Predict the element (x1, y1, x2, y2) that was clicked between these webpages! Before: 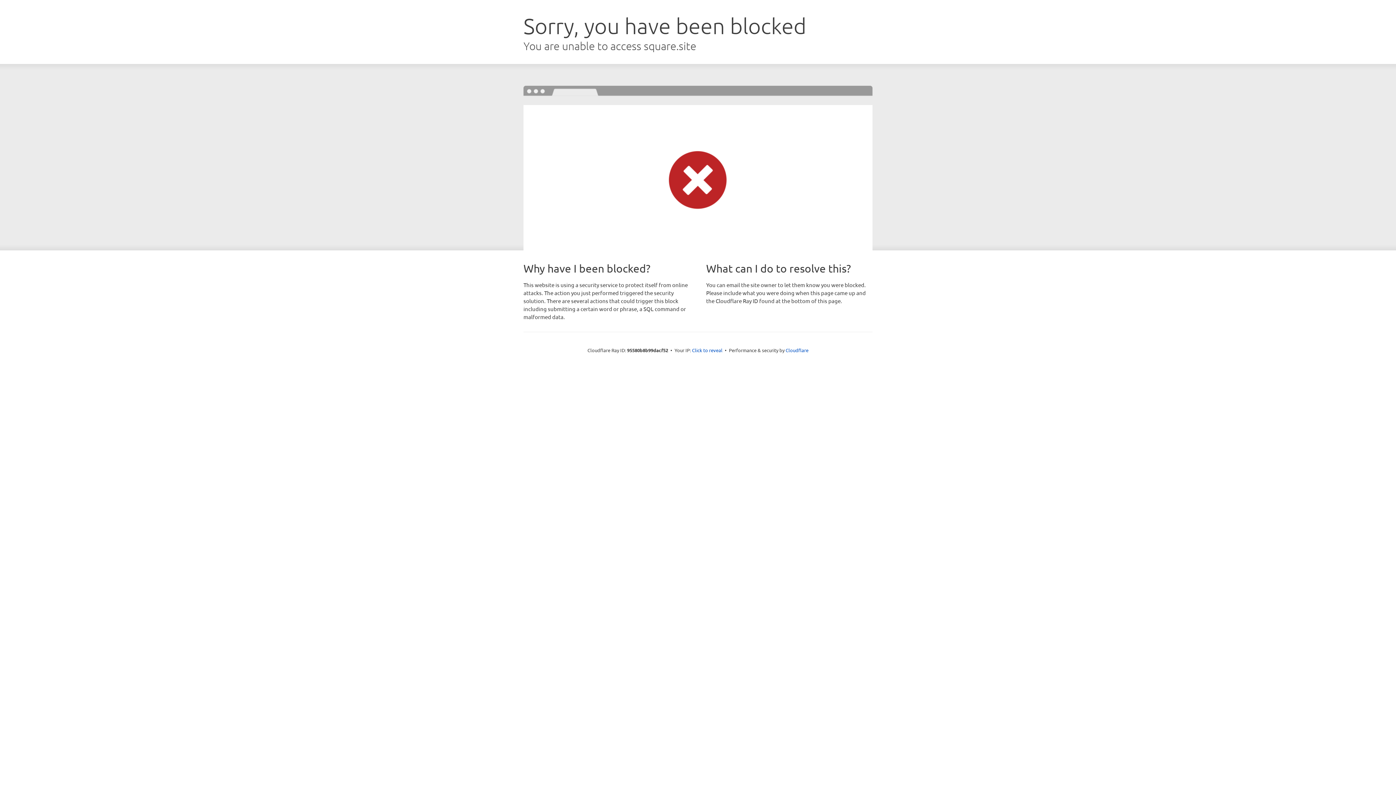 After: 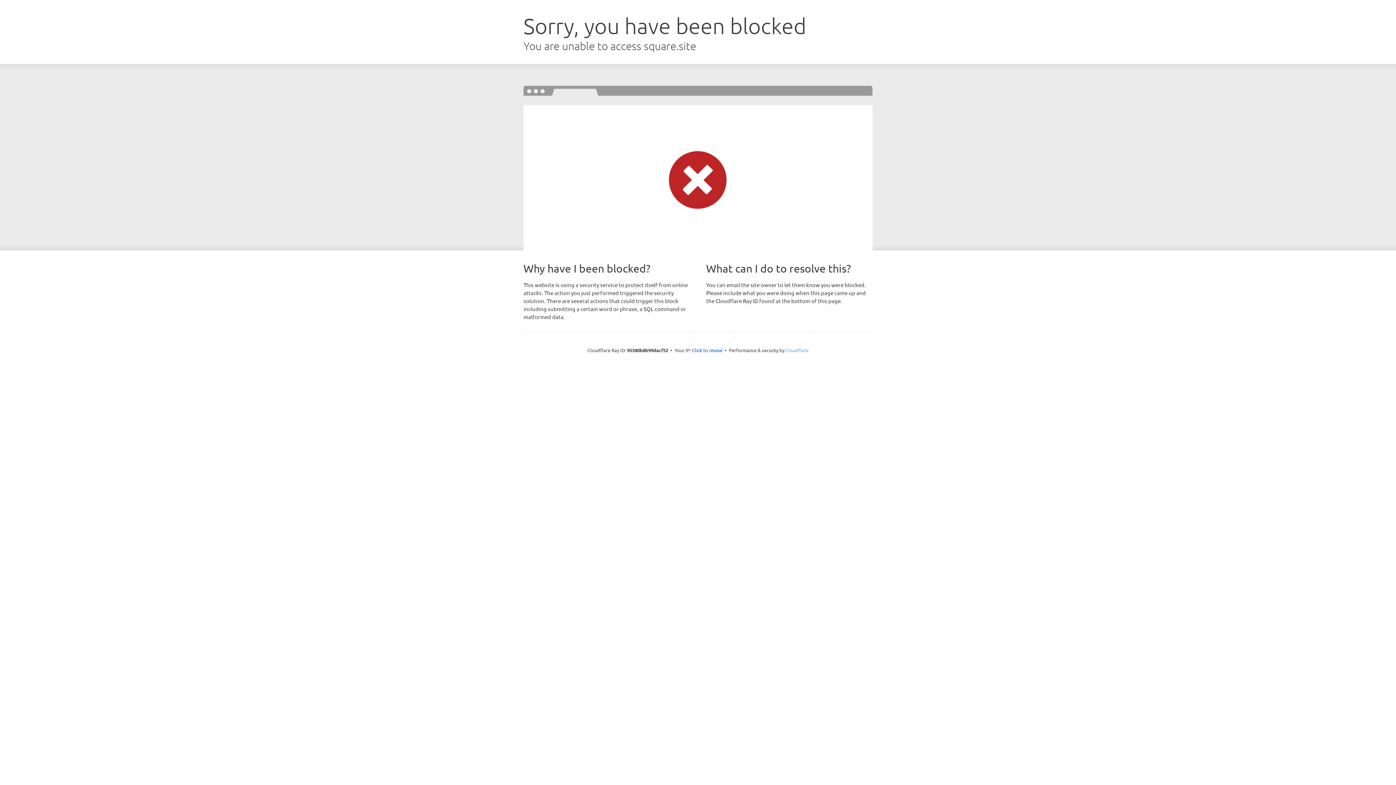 Action: bbox: (785, 347, 808, 353) label: Cloudflare